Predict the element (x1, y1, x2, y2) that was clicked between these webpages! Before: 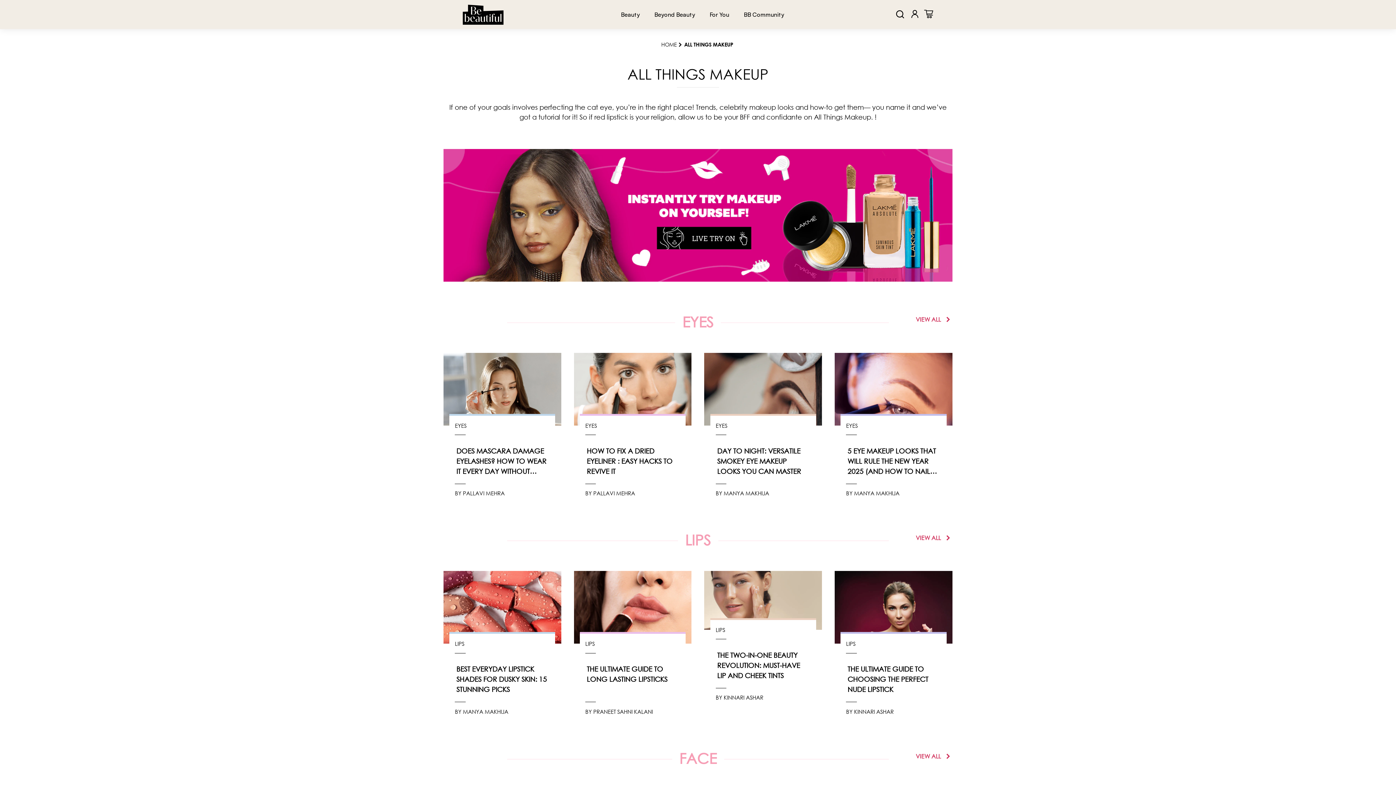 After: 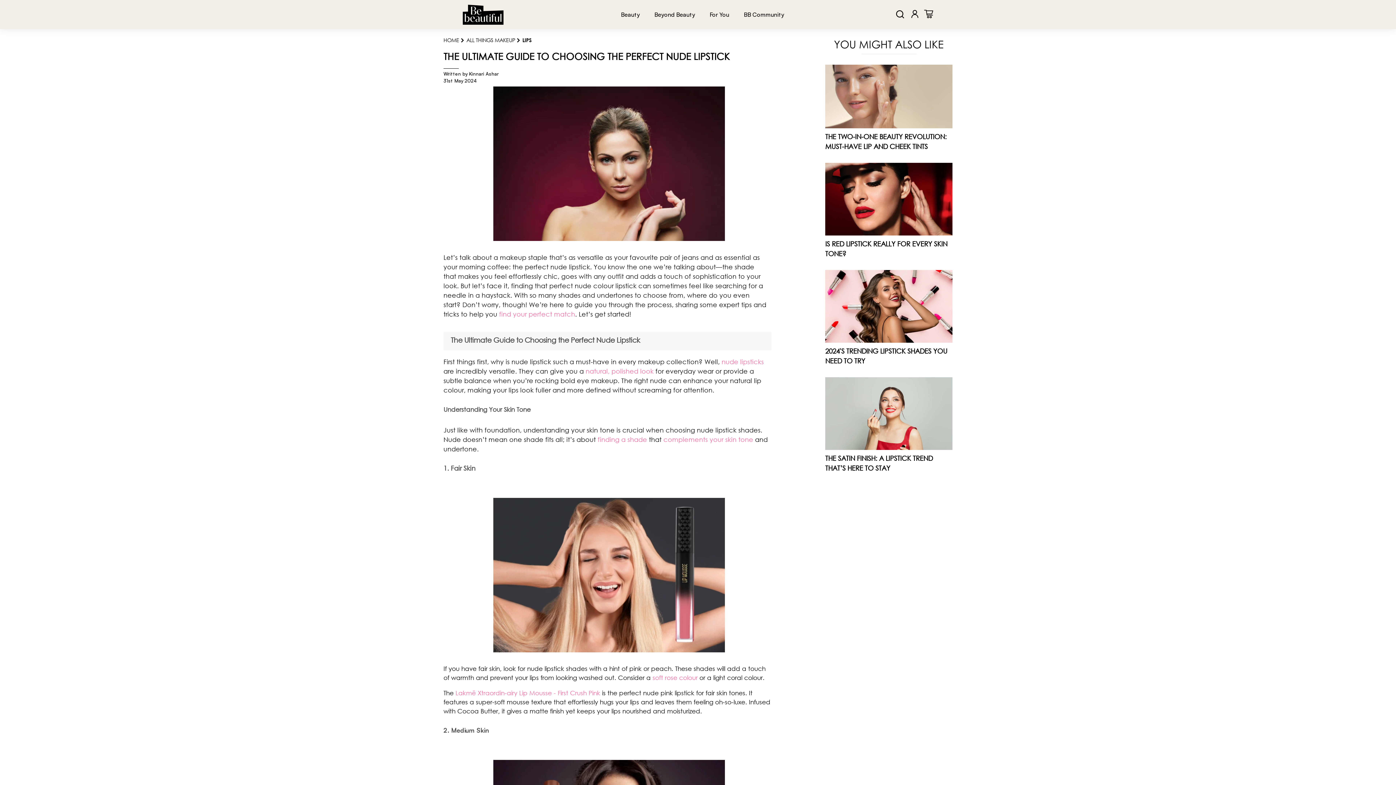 Action: bbox: (834, 571, 952, 649)